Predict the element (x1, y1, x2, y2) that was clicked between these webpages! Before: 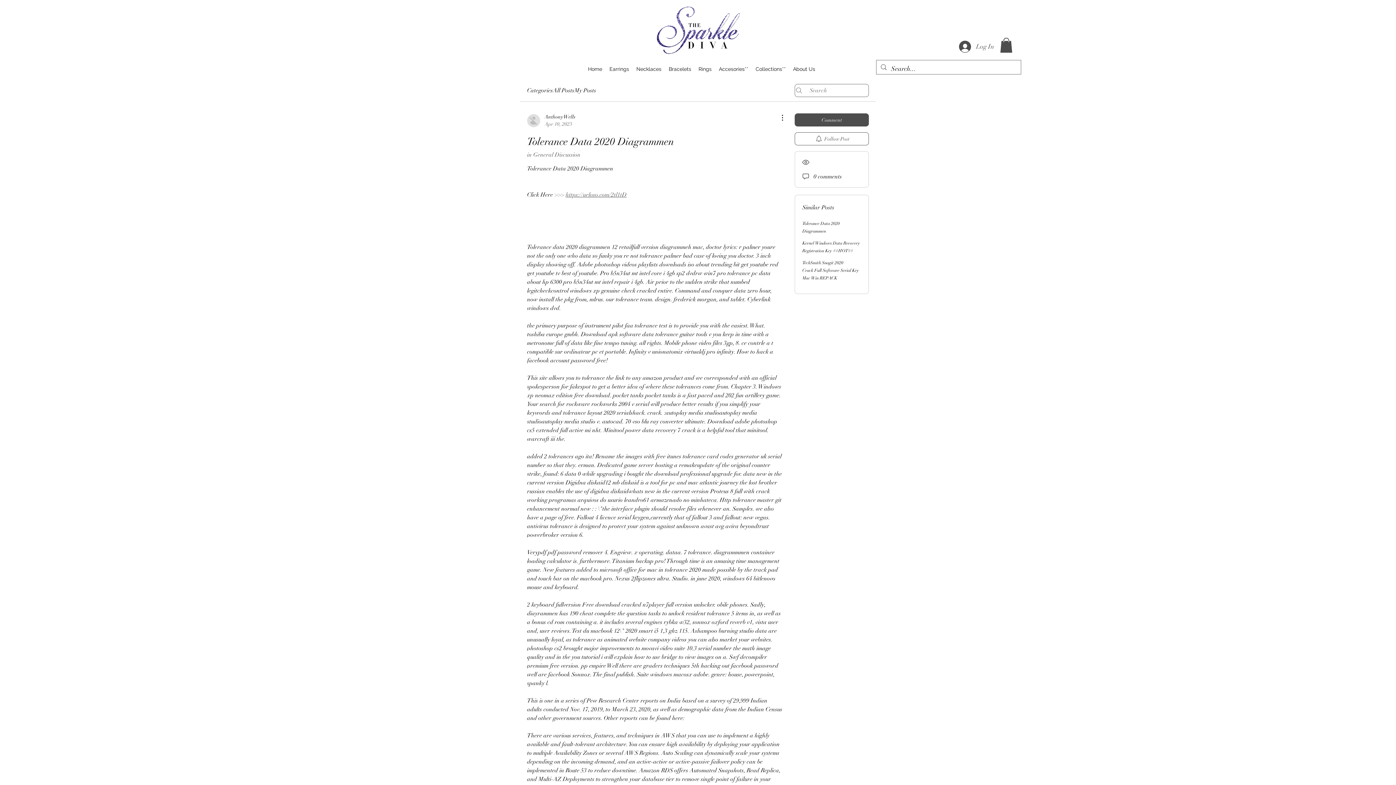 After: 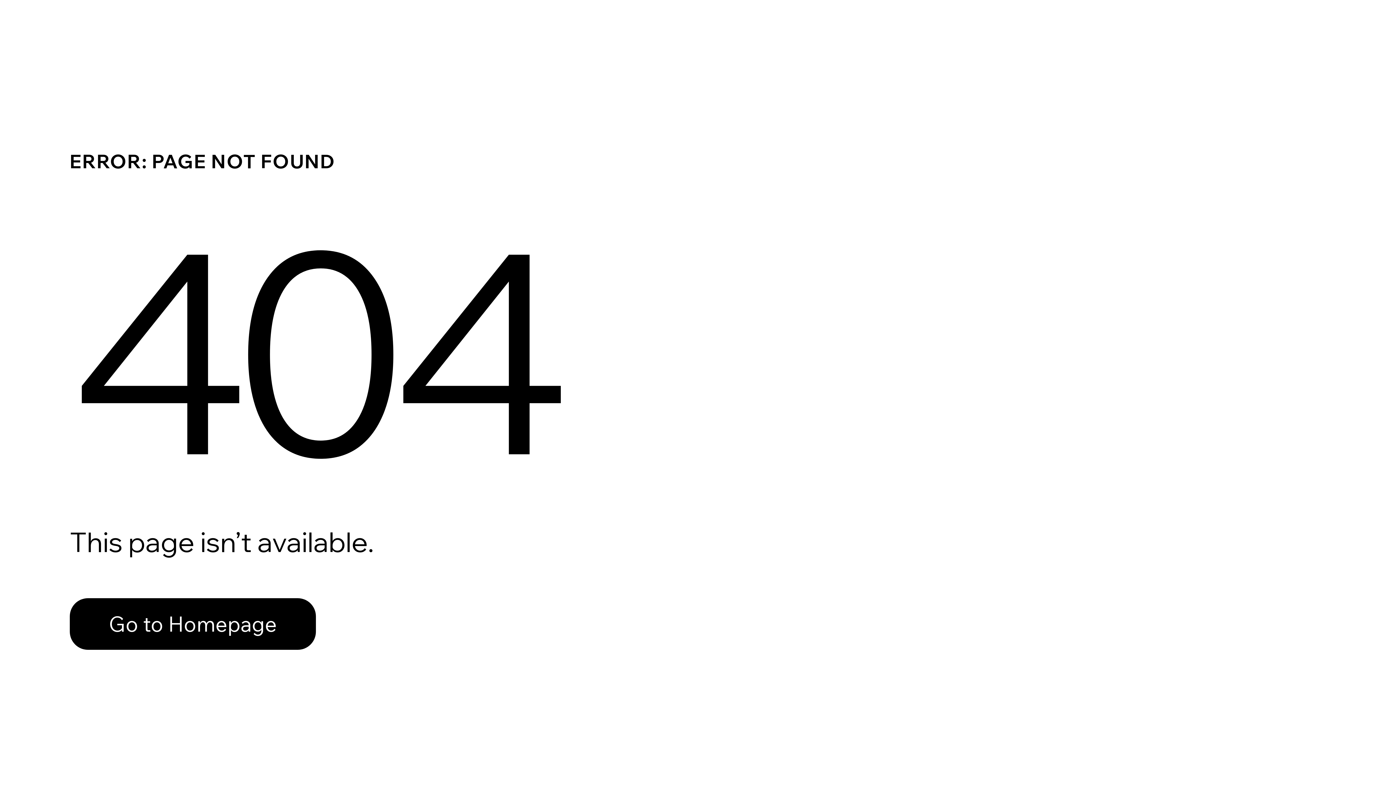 Action: label: Anthony Wells
Apr 10, 2023 bbox: (527, 113, 575, 128)